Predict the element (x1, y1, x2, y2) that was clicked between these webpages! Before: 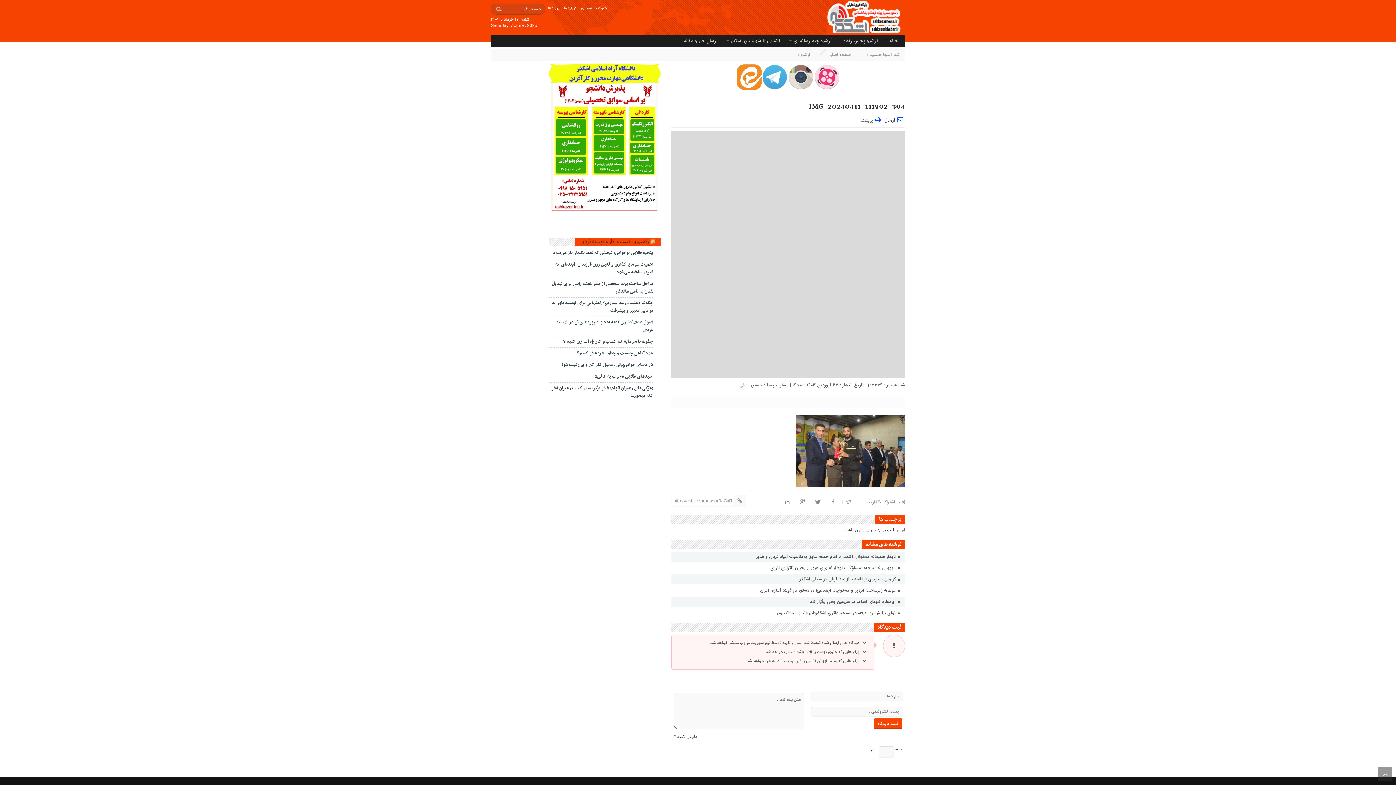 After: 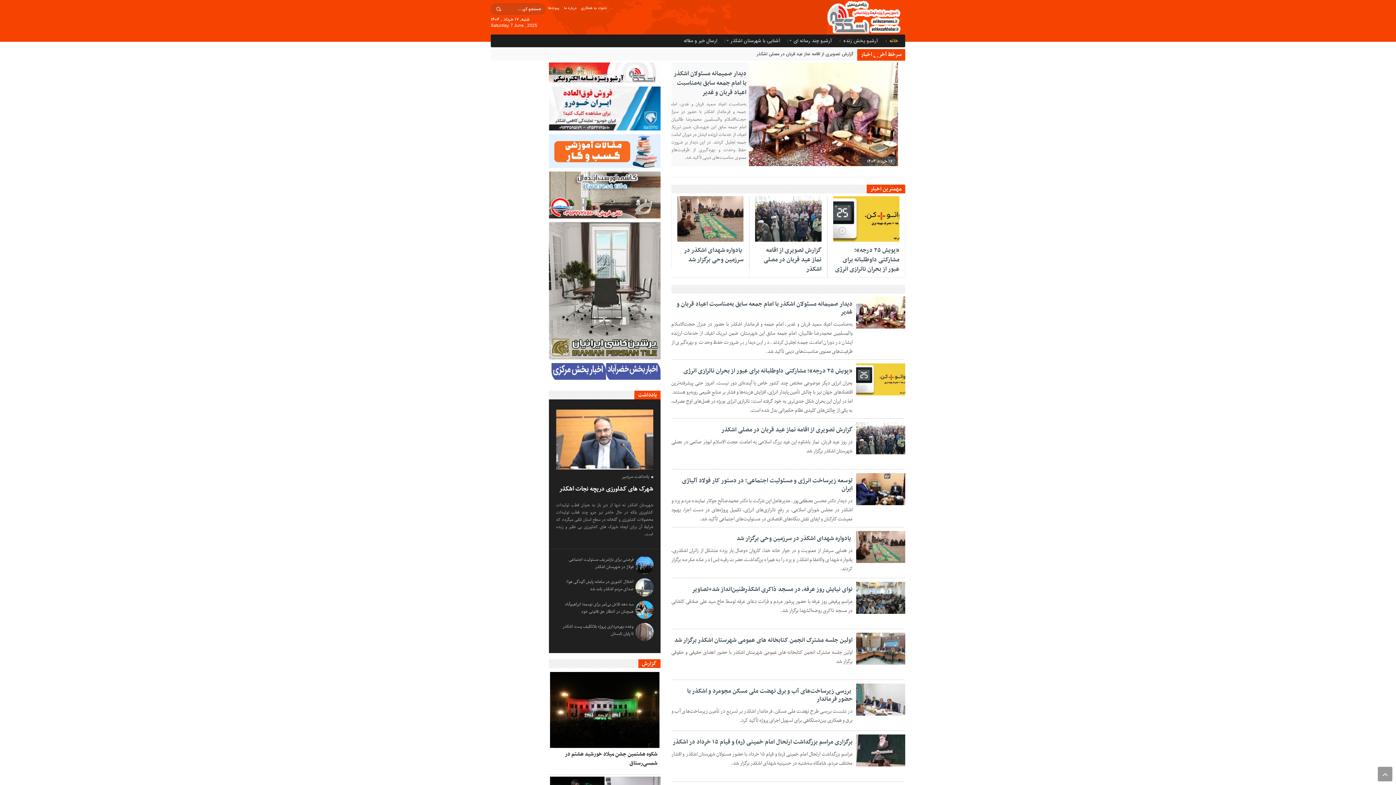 Action: bbox: (828, 51, 850, 58) label: صفحه اصلی